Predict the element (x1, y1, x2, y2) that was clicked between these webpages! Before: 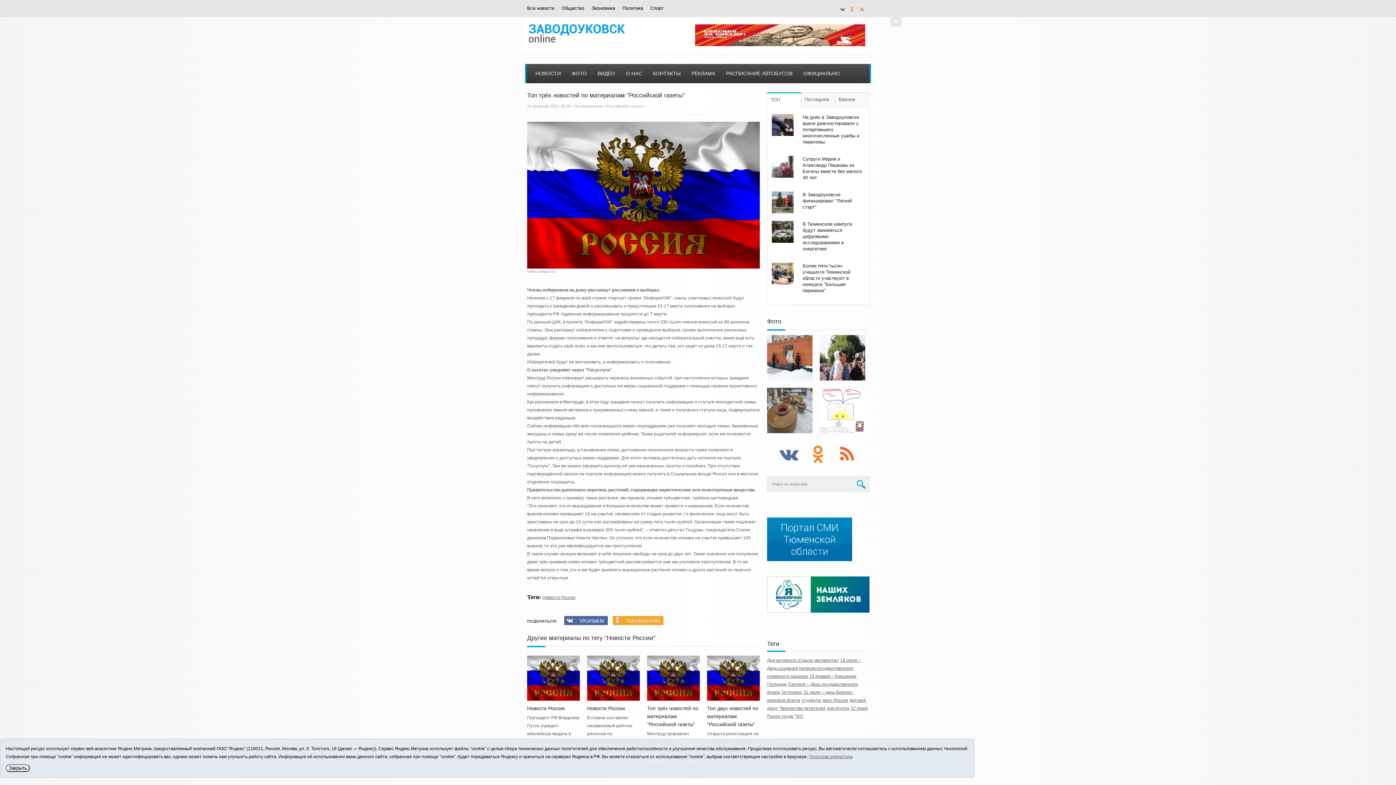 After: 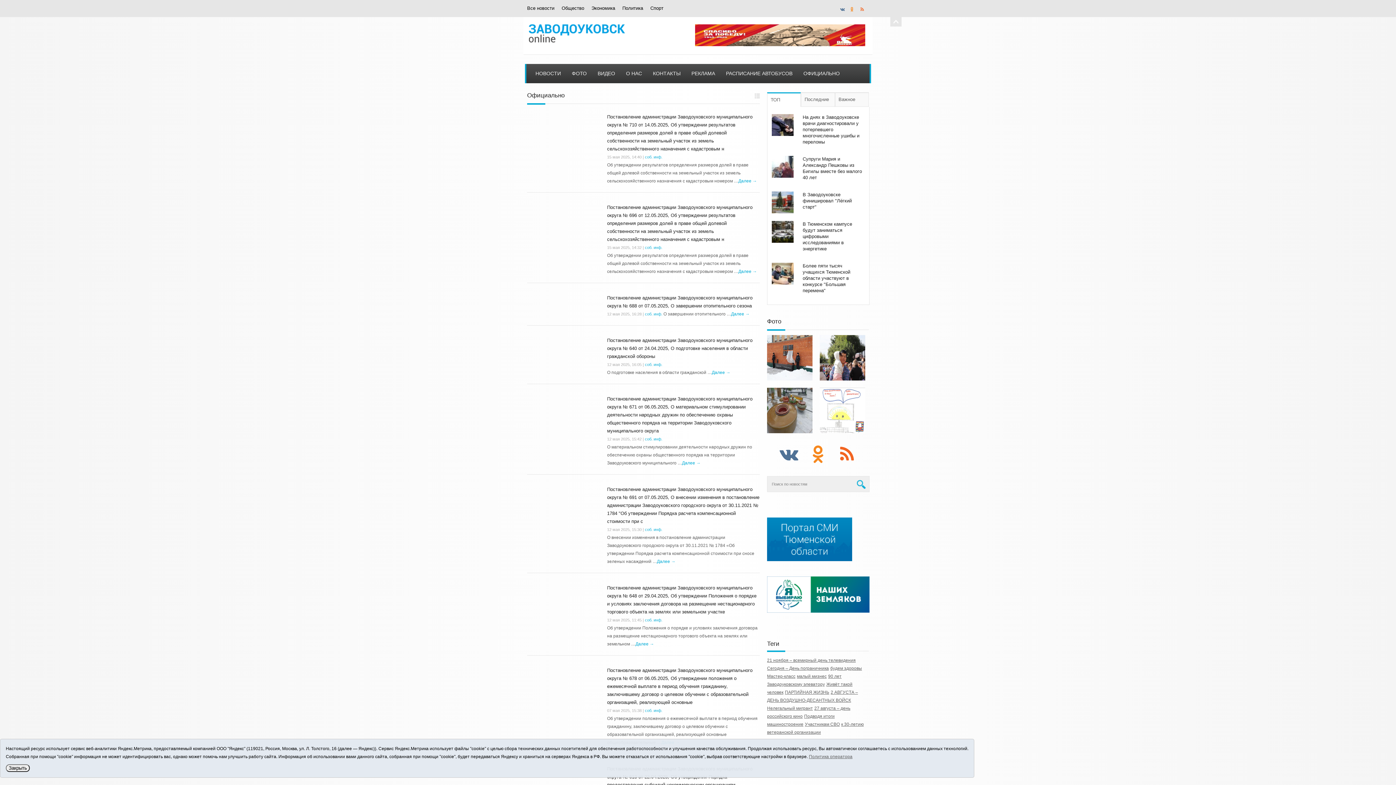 Action: bbox: (798, 64, 845, 83) label: ОФИЦИАЛЬНО